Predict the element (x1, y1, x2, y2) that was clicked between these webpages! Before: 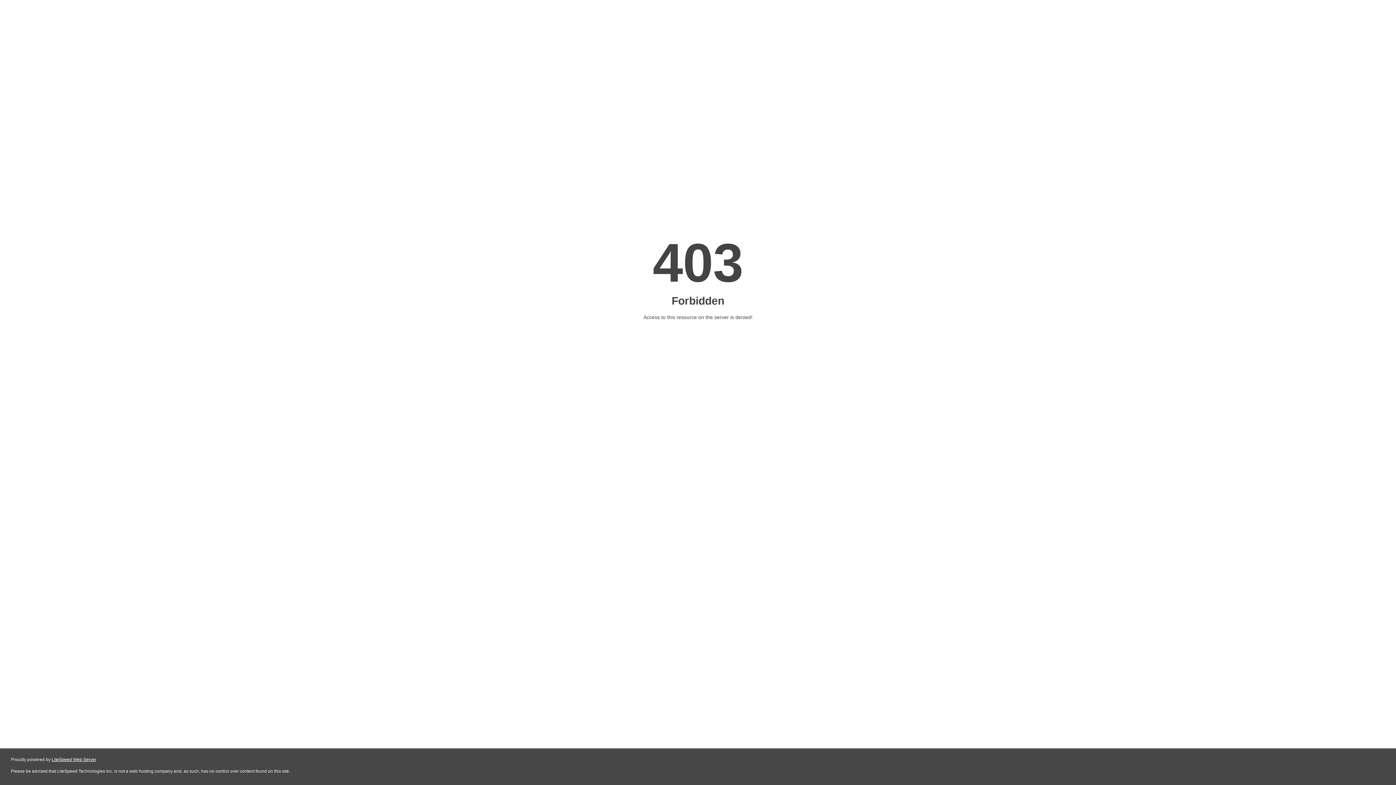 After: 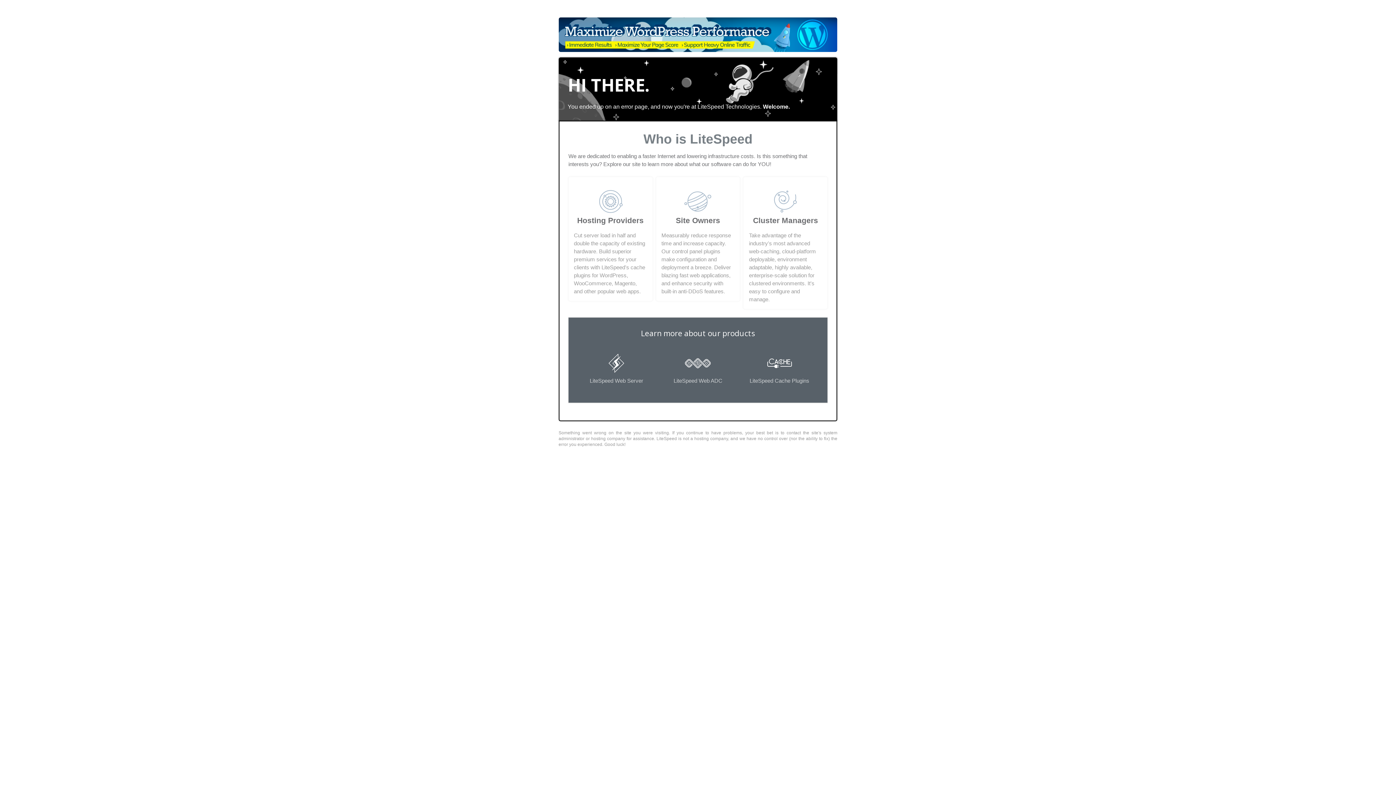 Action: label: LiteSpeed Web Server bbox: (51, 757, 96, 762)